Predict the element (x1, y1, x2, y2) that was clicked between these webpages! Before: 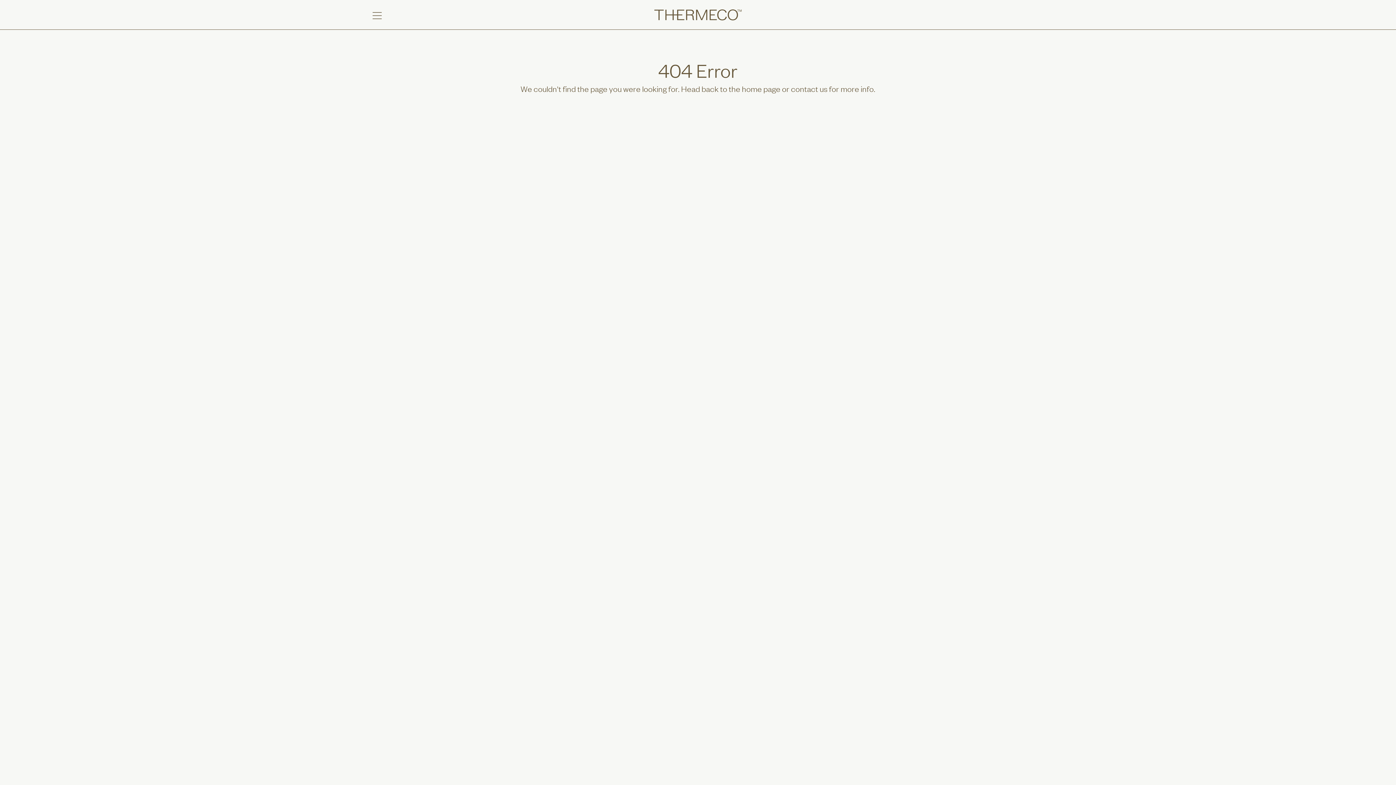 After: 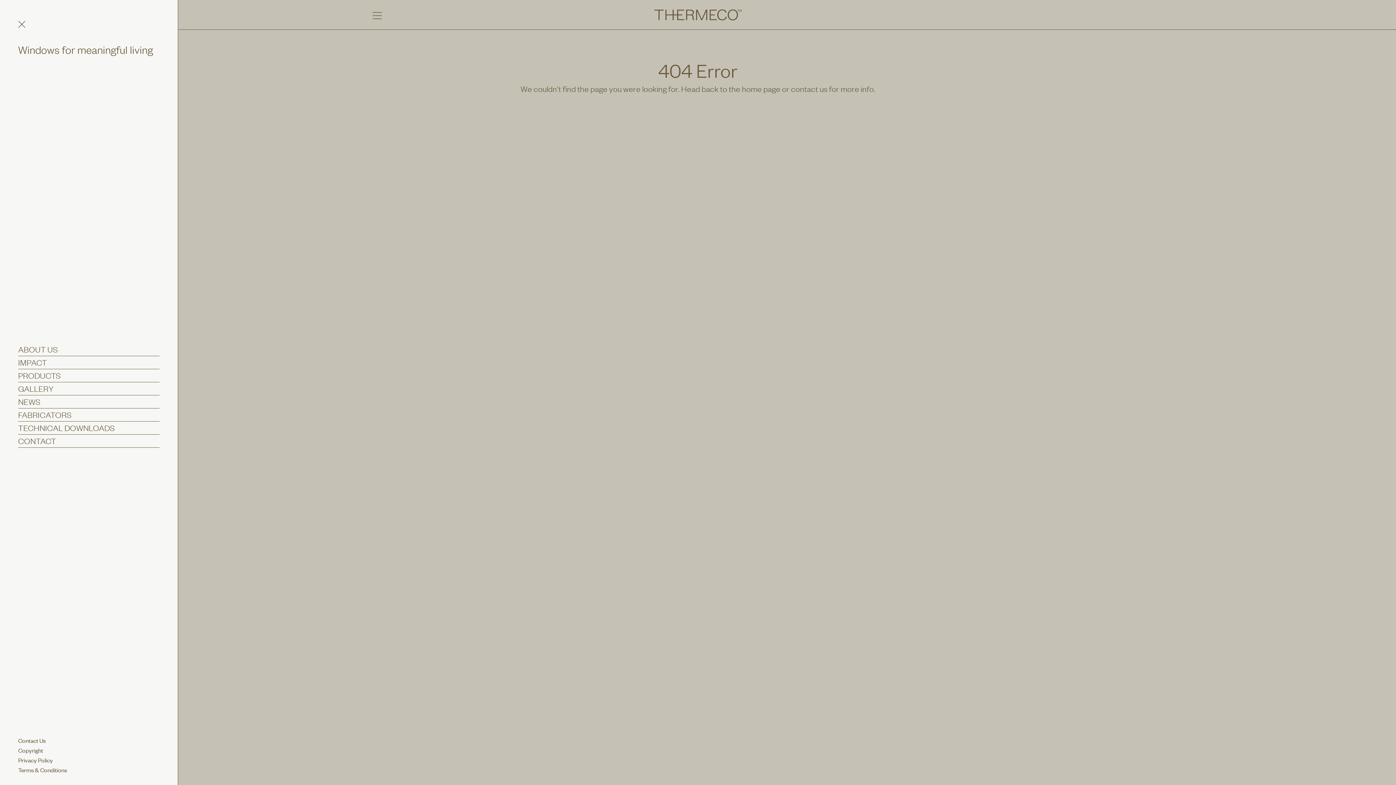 Action: bbox: (372, 10, 381, 19)